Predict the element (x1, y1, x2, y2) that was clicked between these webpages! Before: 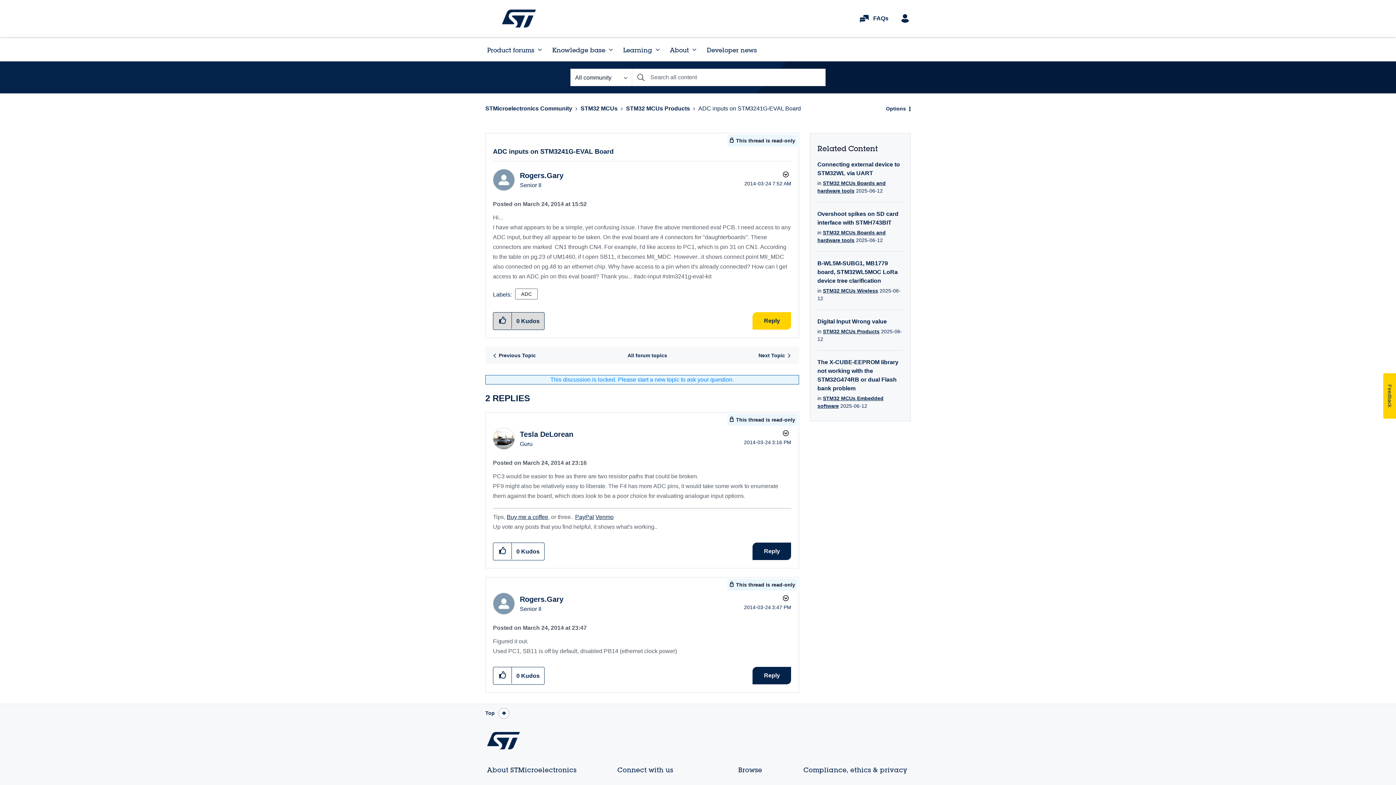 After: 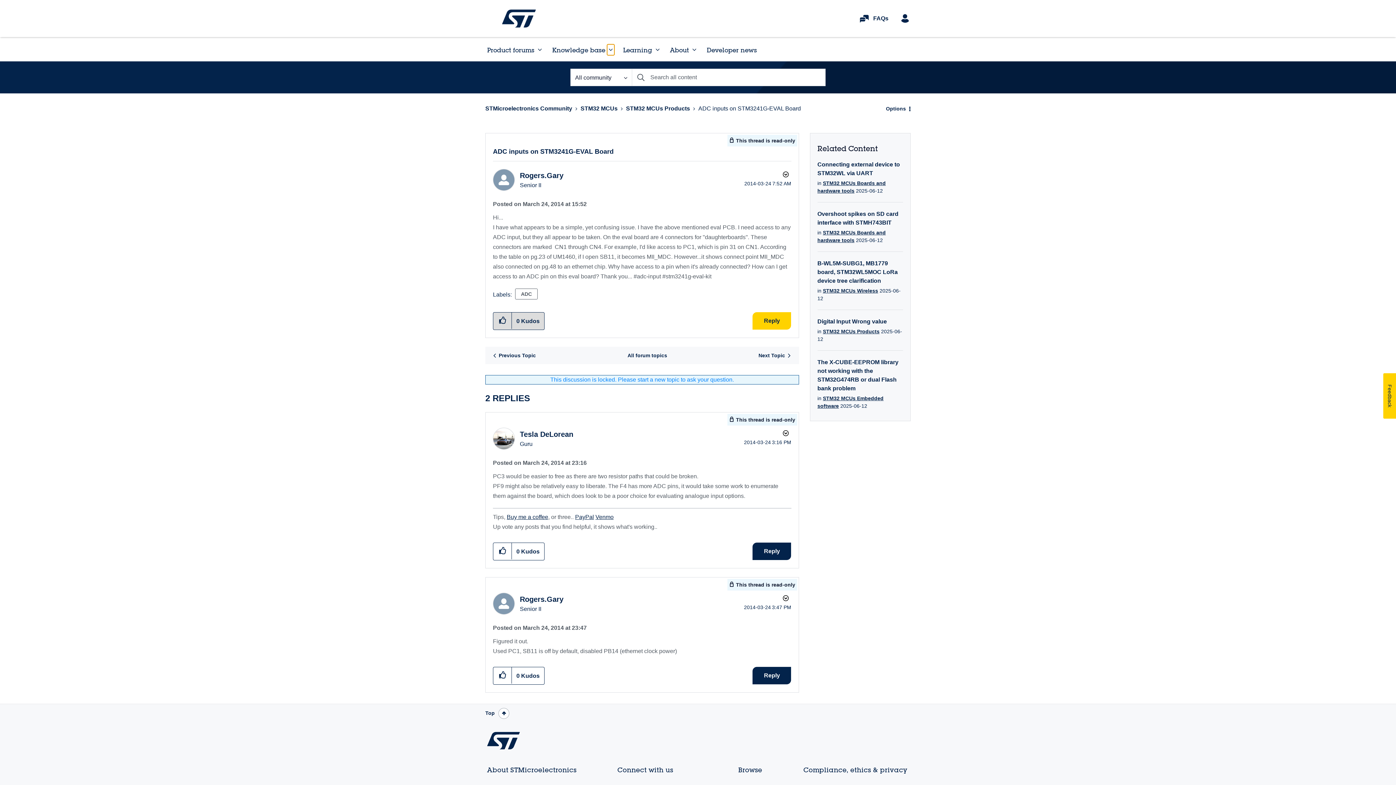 Action: label: Expand View: Knowledge base bbox: (607, 44, 614, 55)